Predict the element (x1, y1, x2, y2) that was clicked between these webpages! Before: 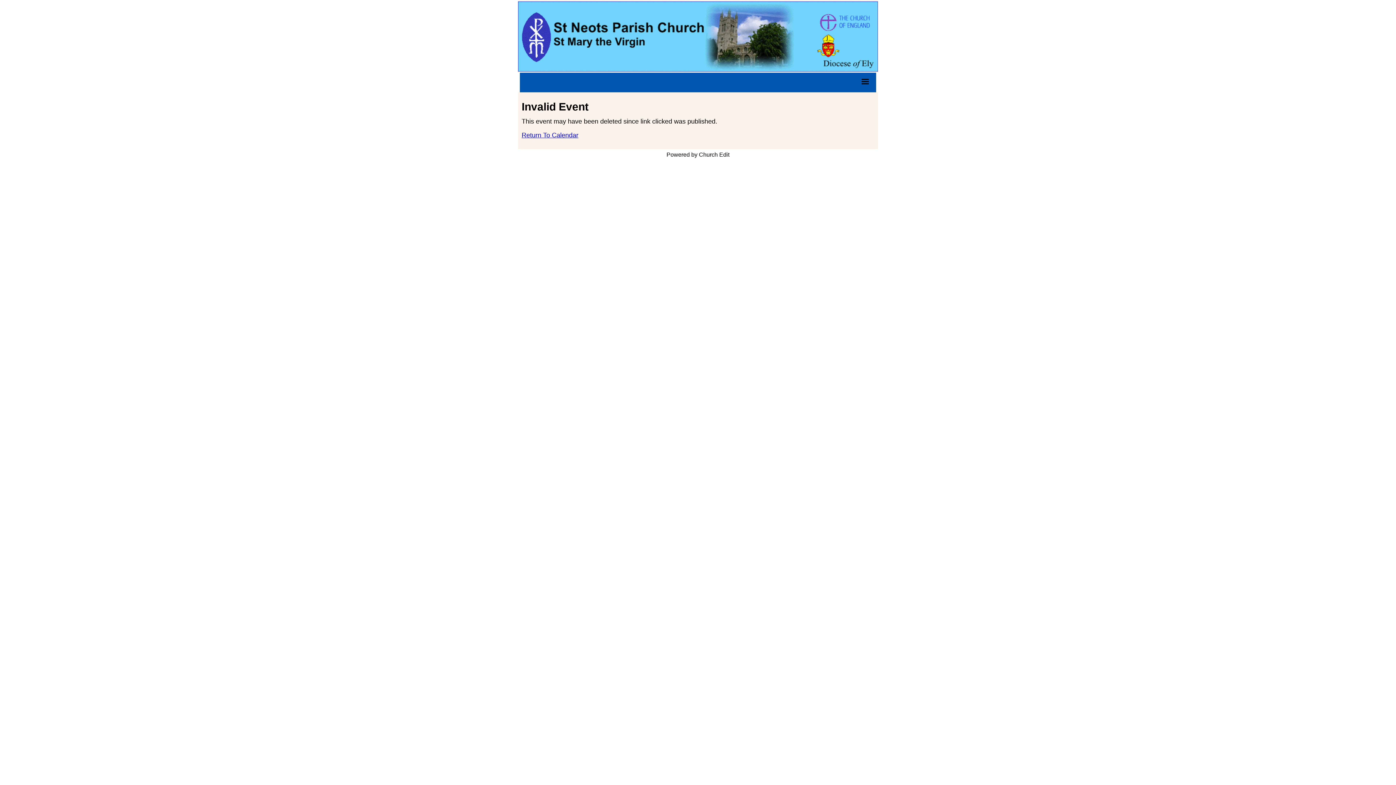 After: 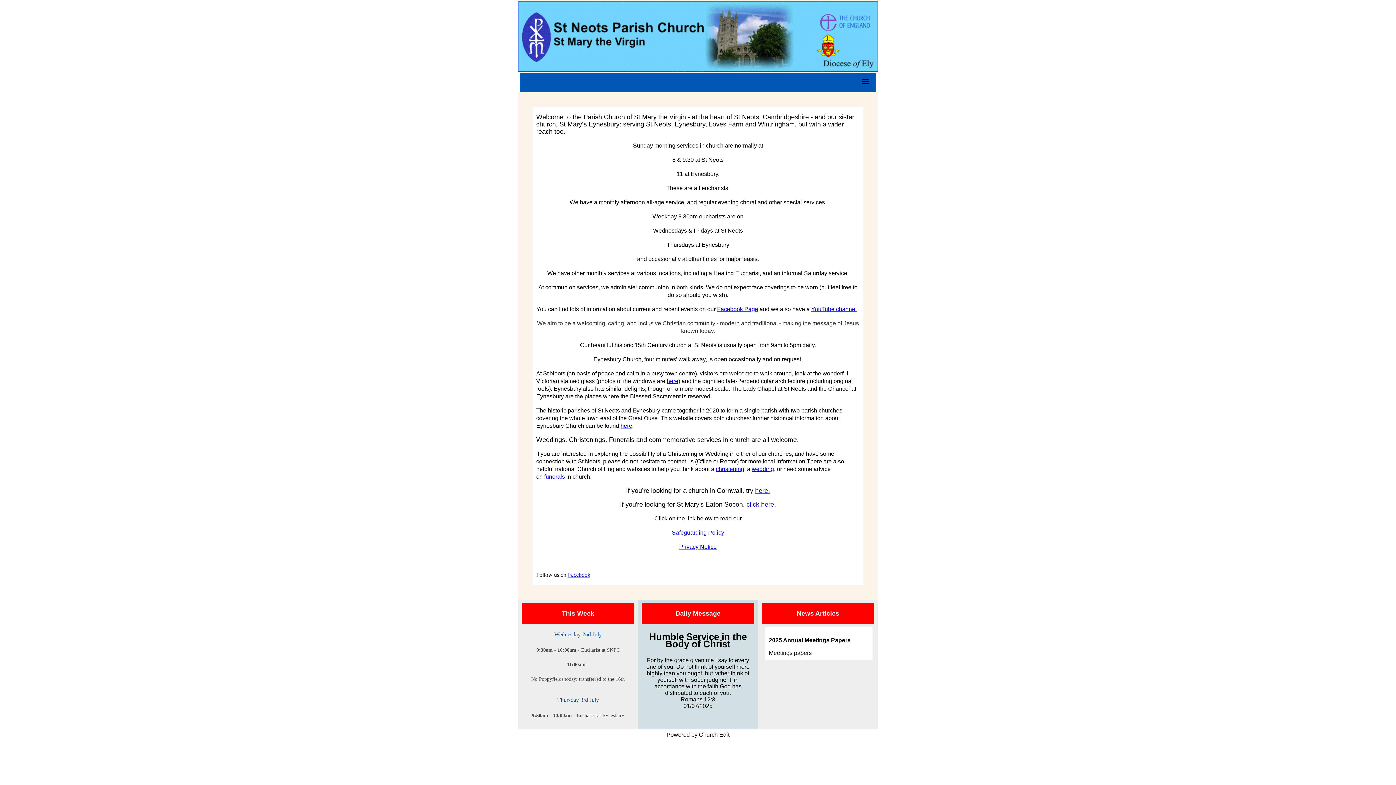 Action: bbox: (518, 0, 878, 72)